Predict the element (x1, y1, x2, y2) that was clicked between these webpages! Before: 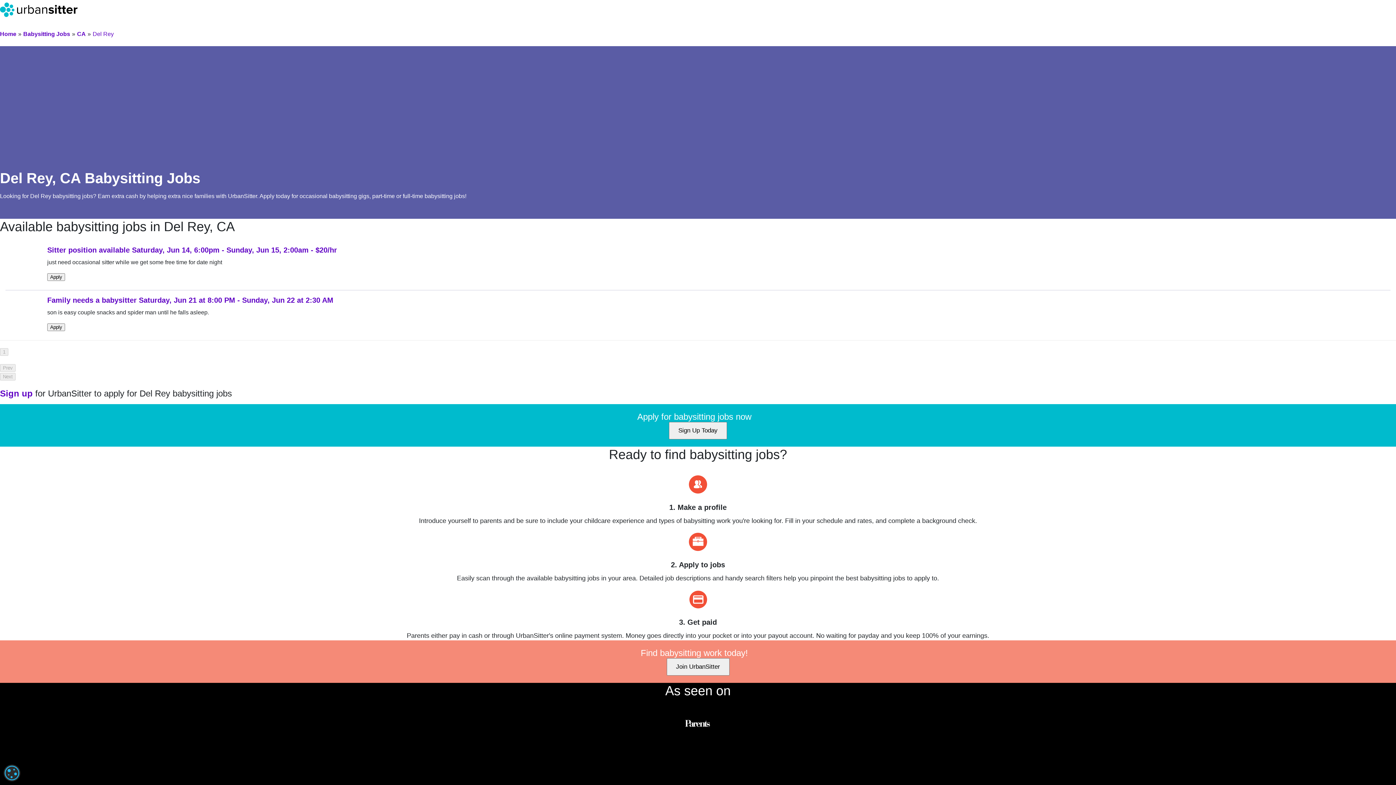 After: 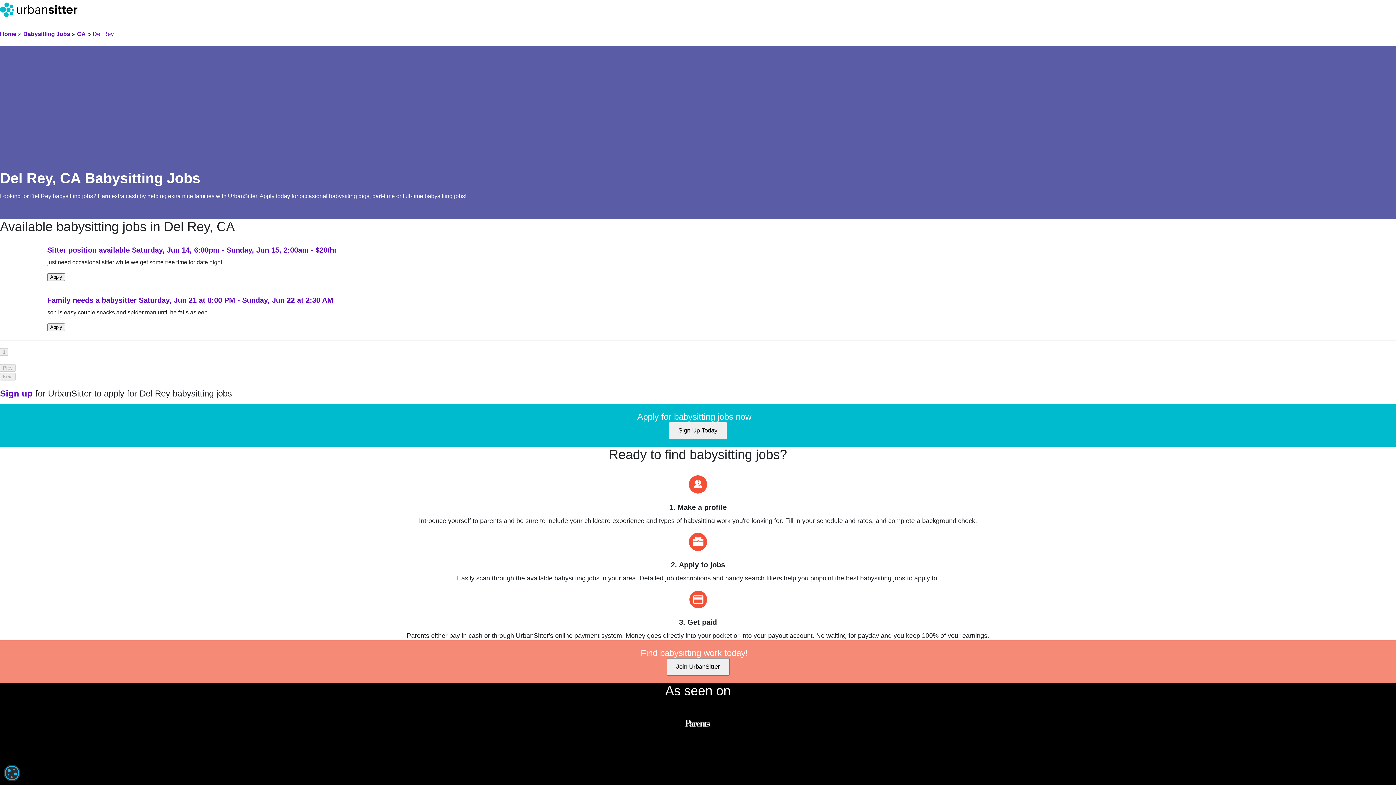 Action: bbox: (92, 30, 113, 37) label: Del Rey